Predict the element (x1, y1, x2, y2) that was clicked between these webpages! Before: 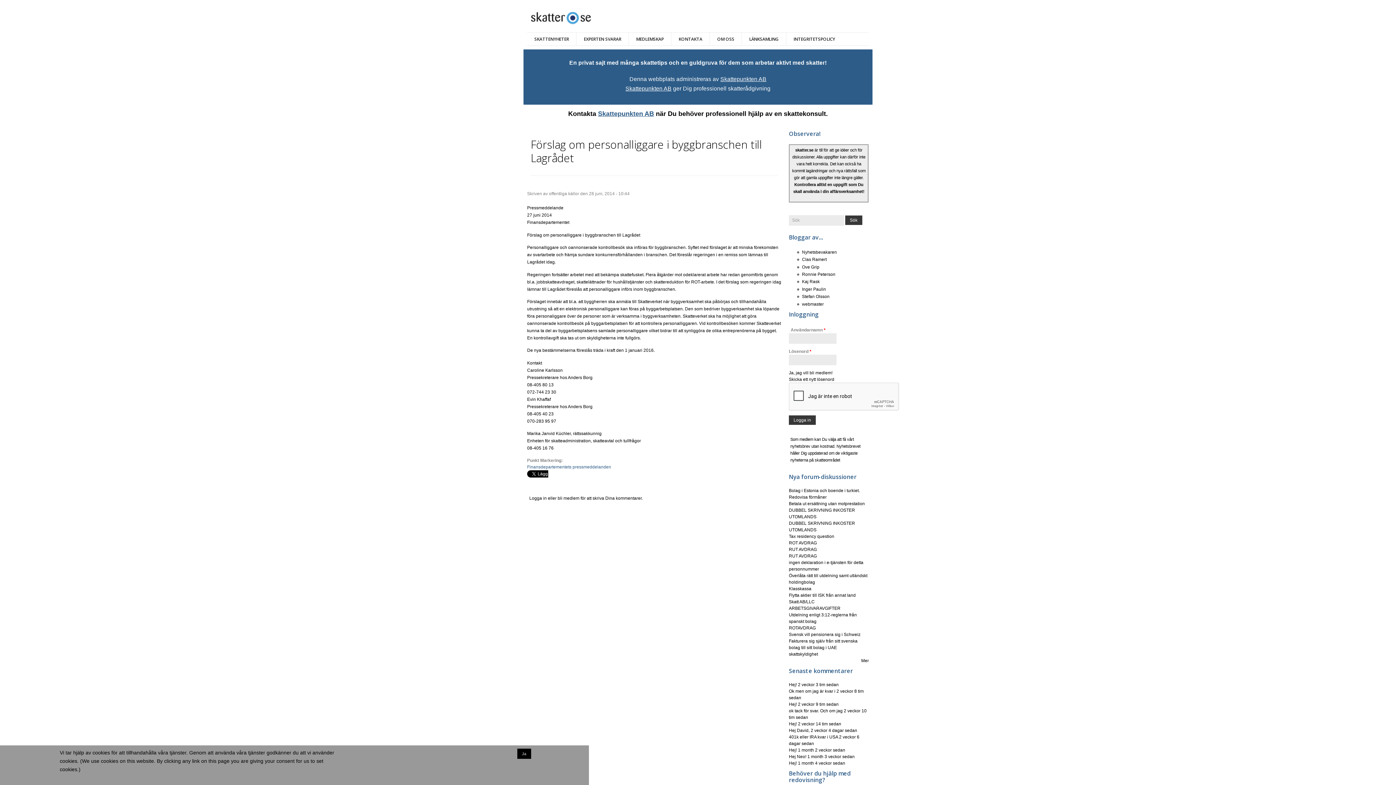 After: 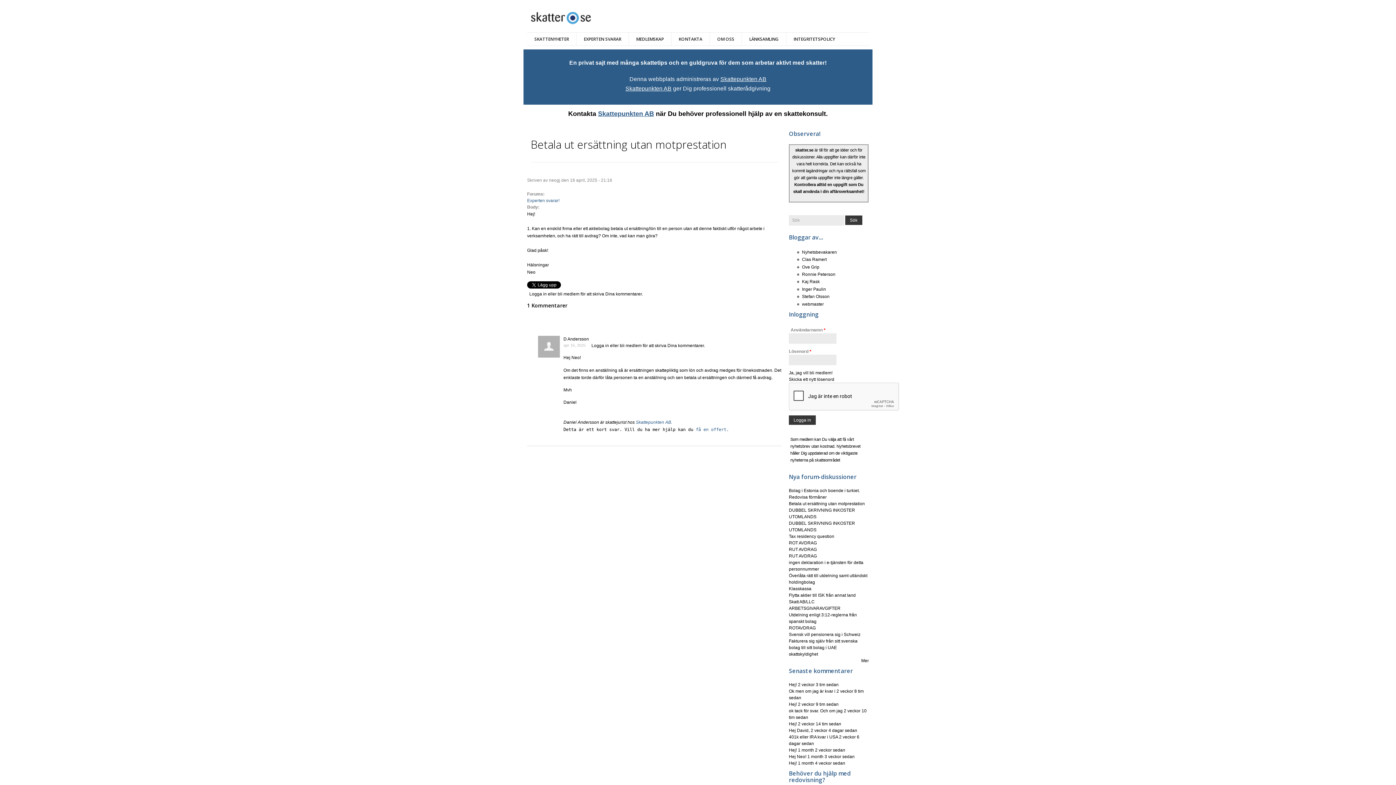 Action: bbox: (789, 501, 865, 506) label: Betala ut ersättning utan motprestation